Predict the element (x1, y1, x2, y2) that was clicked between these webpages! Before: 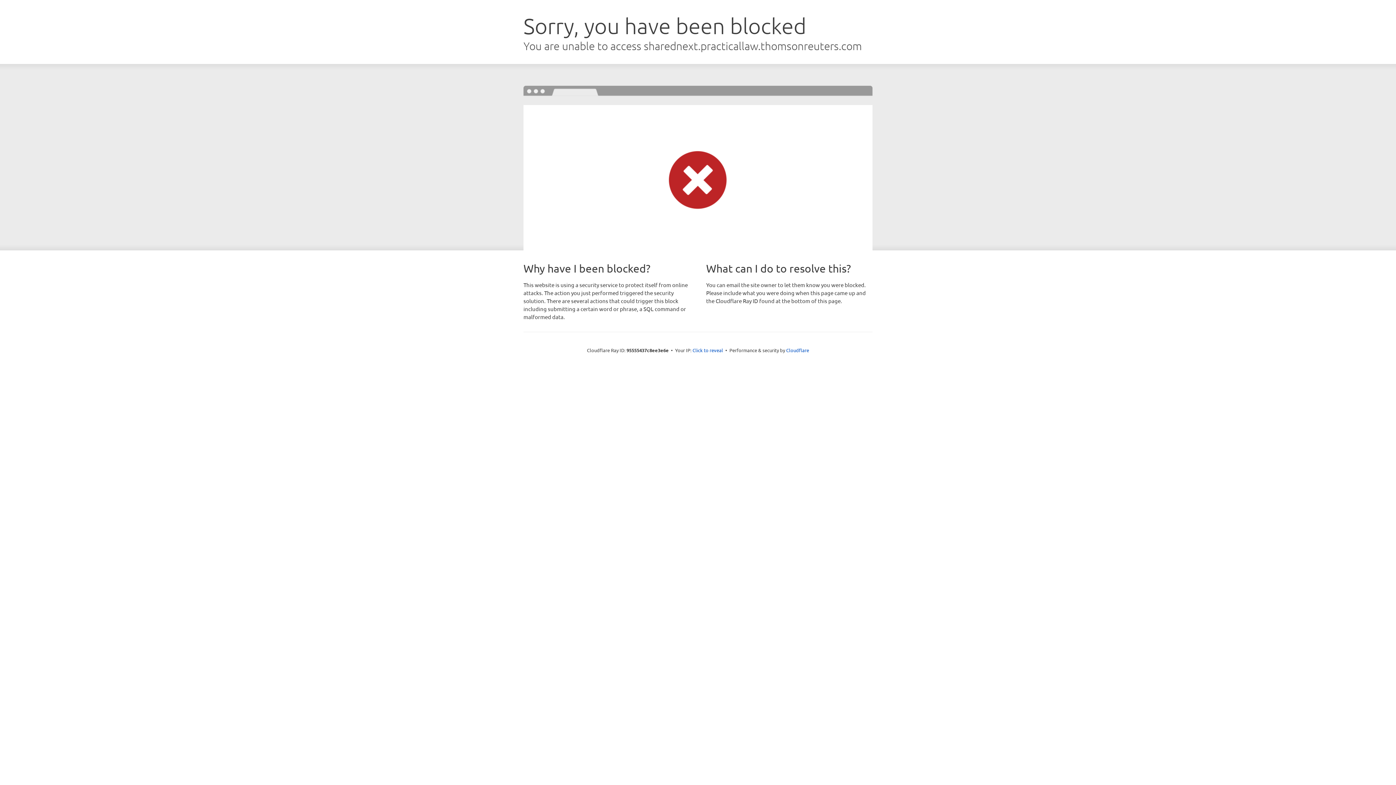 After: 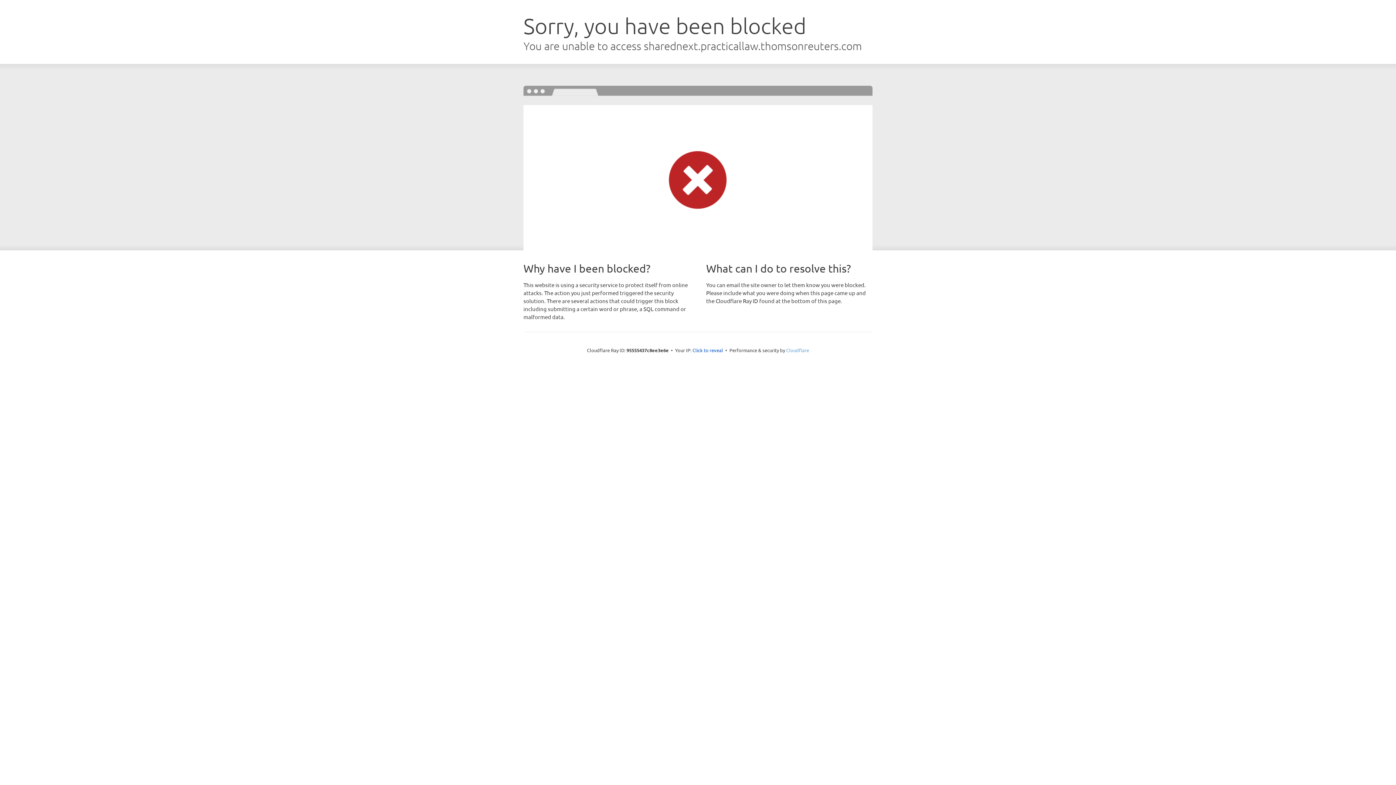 Action: label: Cloudflare bbox: (786, 347, 809, 353)